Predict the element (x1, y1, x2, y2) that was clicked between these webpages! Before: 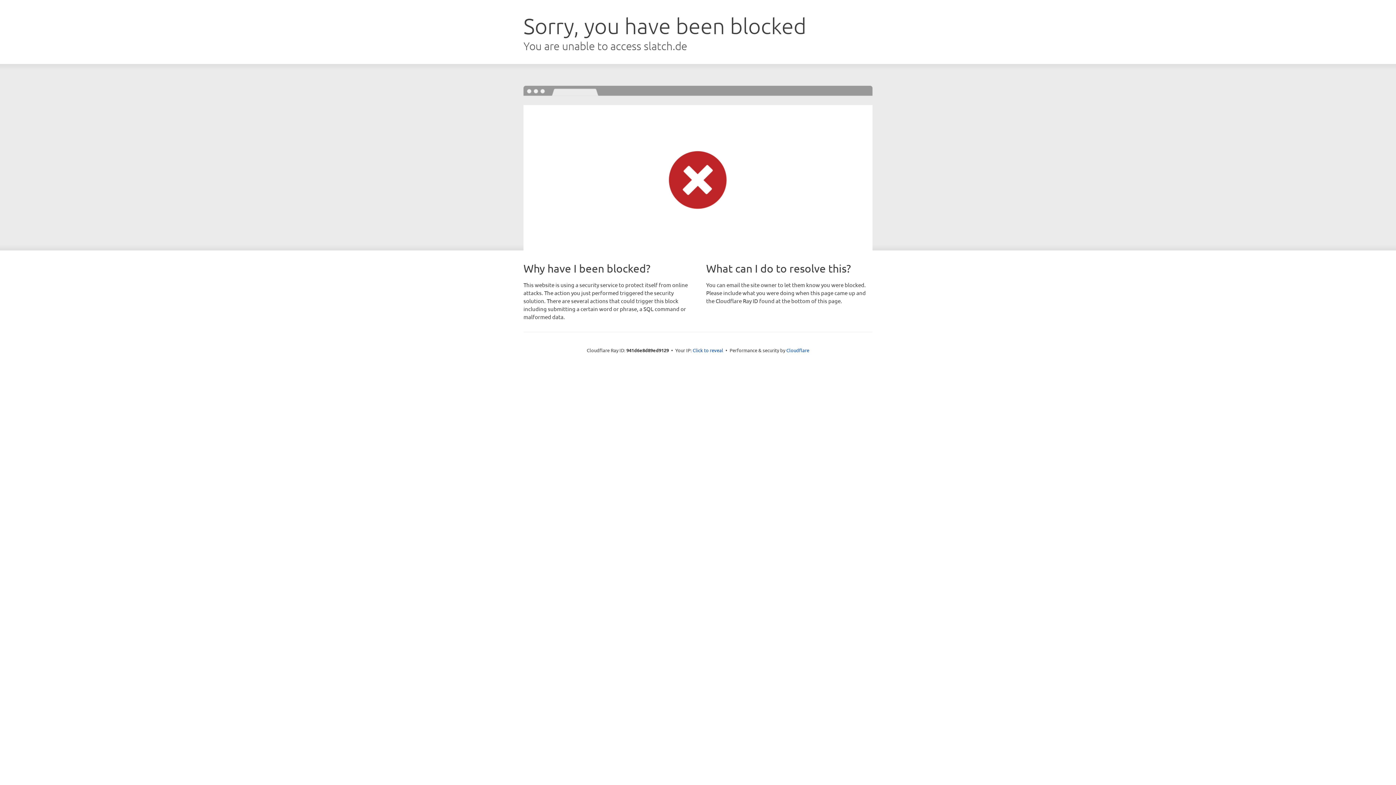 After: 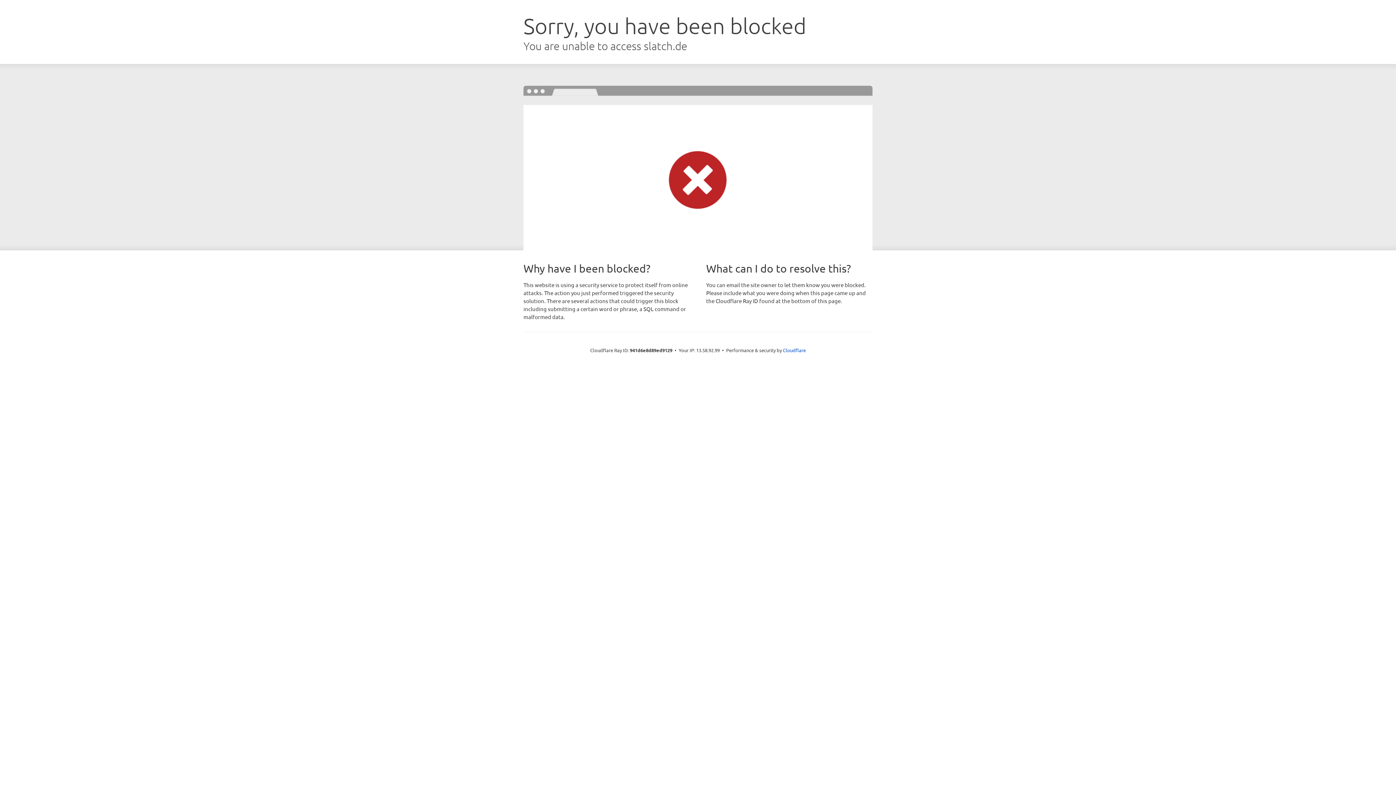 Action: bbox: (692, 346, 723, 353) label: Click to reveal